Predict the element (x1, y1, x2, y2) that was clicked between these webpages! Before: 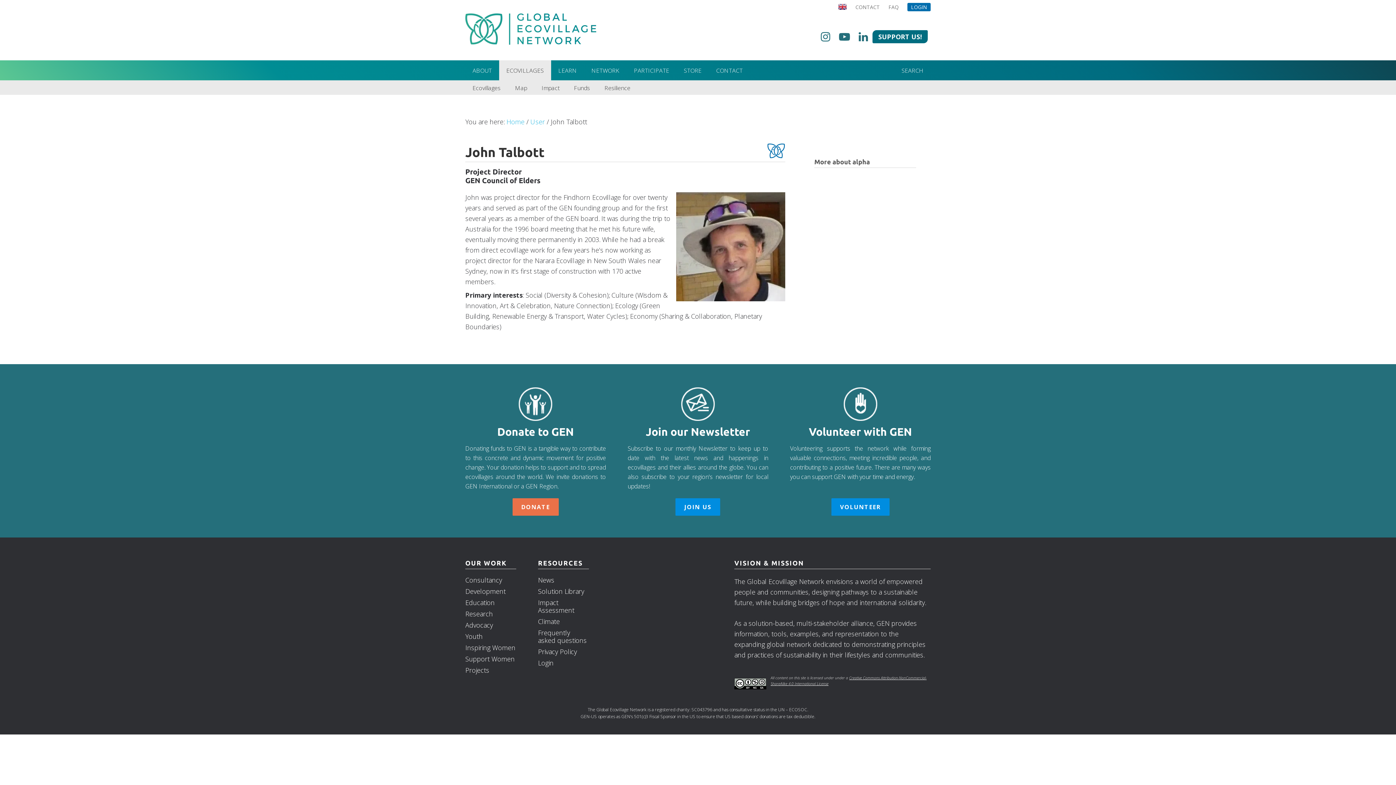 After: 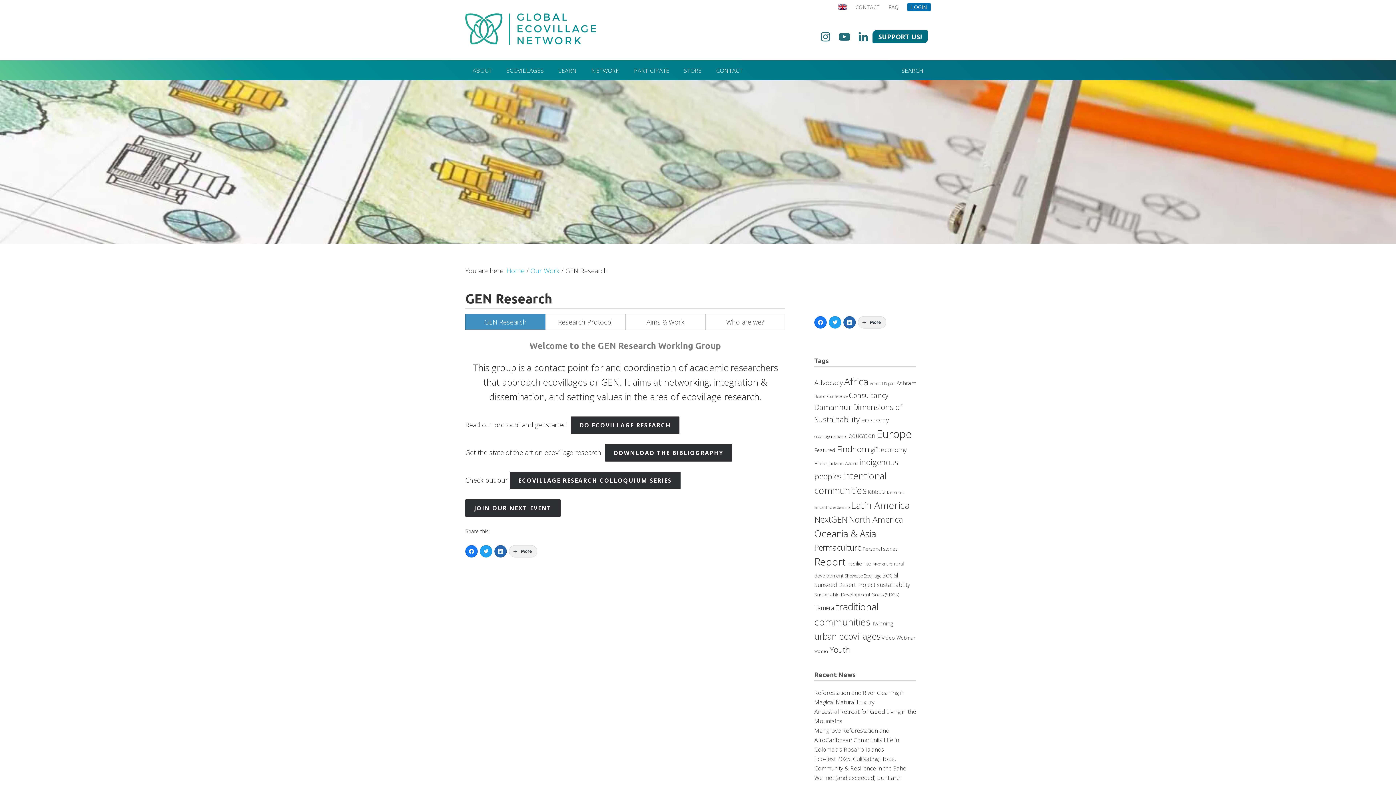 Action: label: Research bbox: (465, 609, 493, 618)